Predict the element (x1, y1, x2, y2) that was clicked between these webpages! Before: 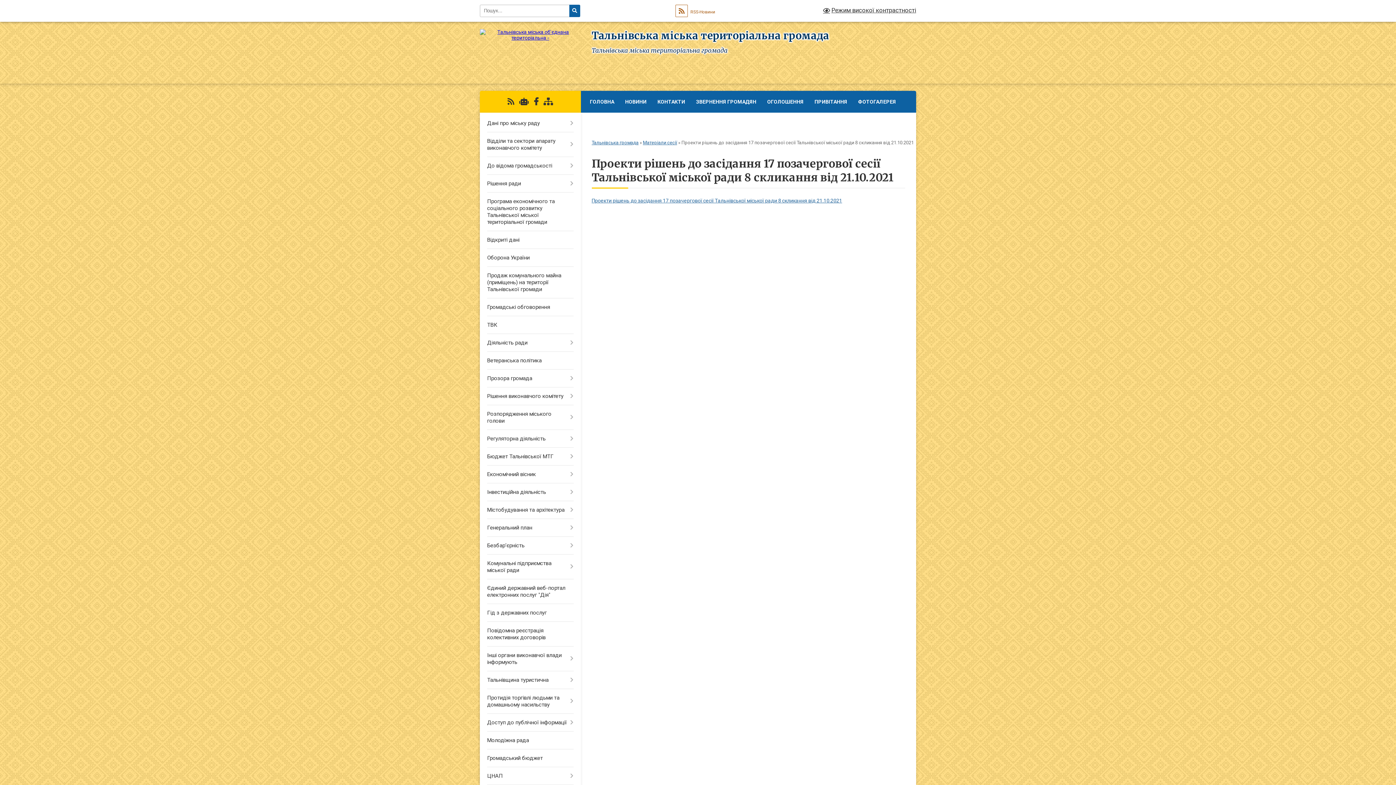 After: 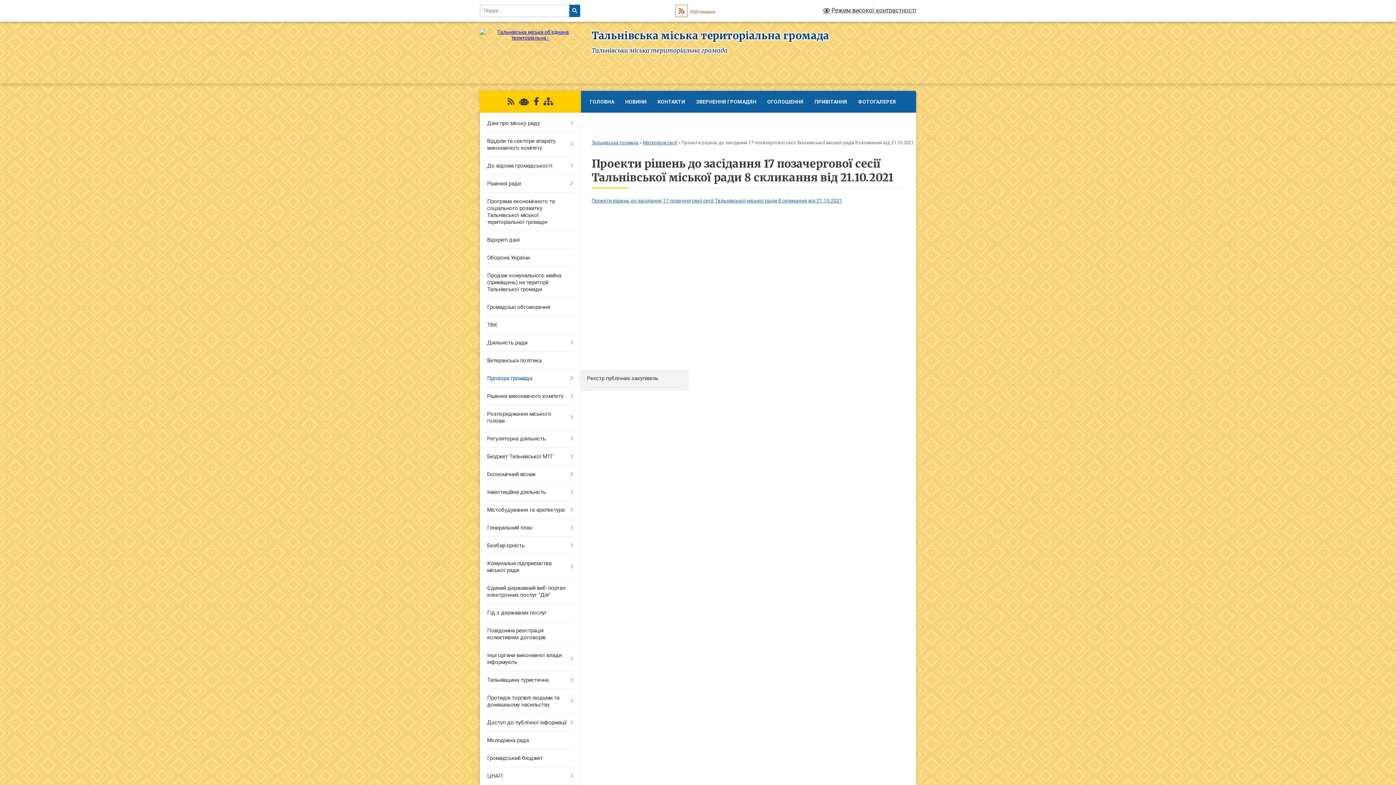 Action: bbox: (480, 369, 580, 387) label: Прозора громада